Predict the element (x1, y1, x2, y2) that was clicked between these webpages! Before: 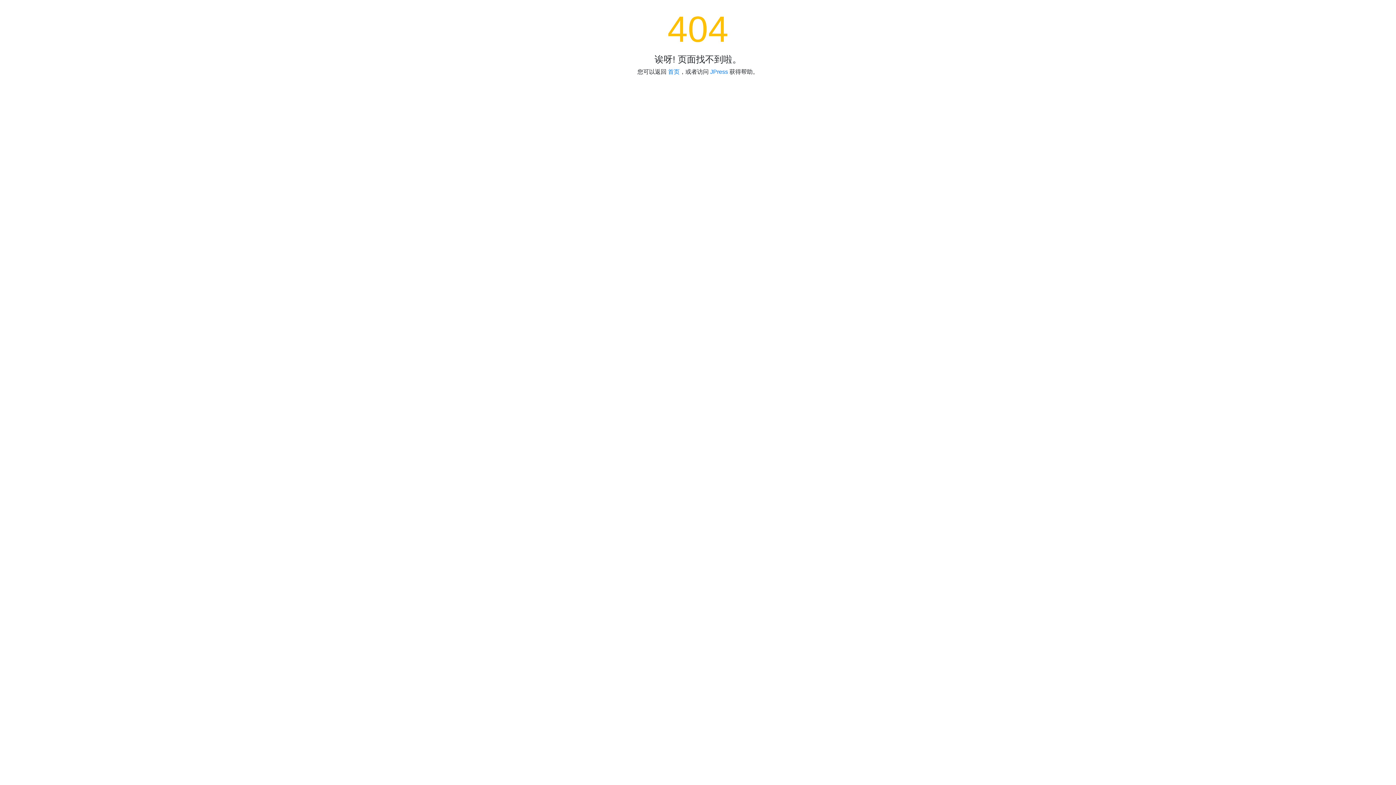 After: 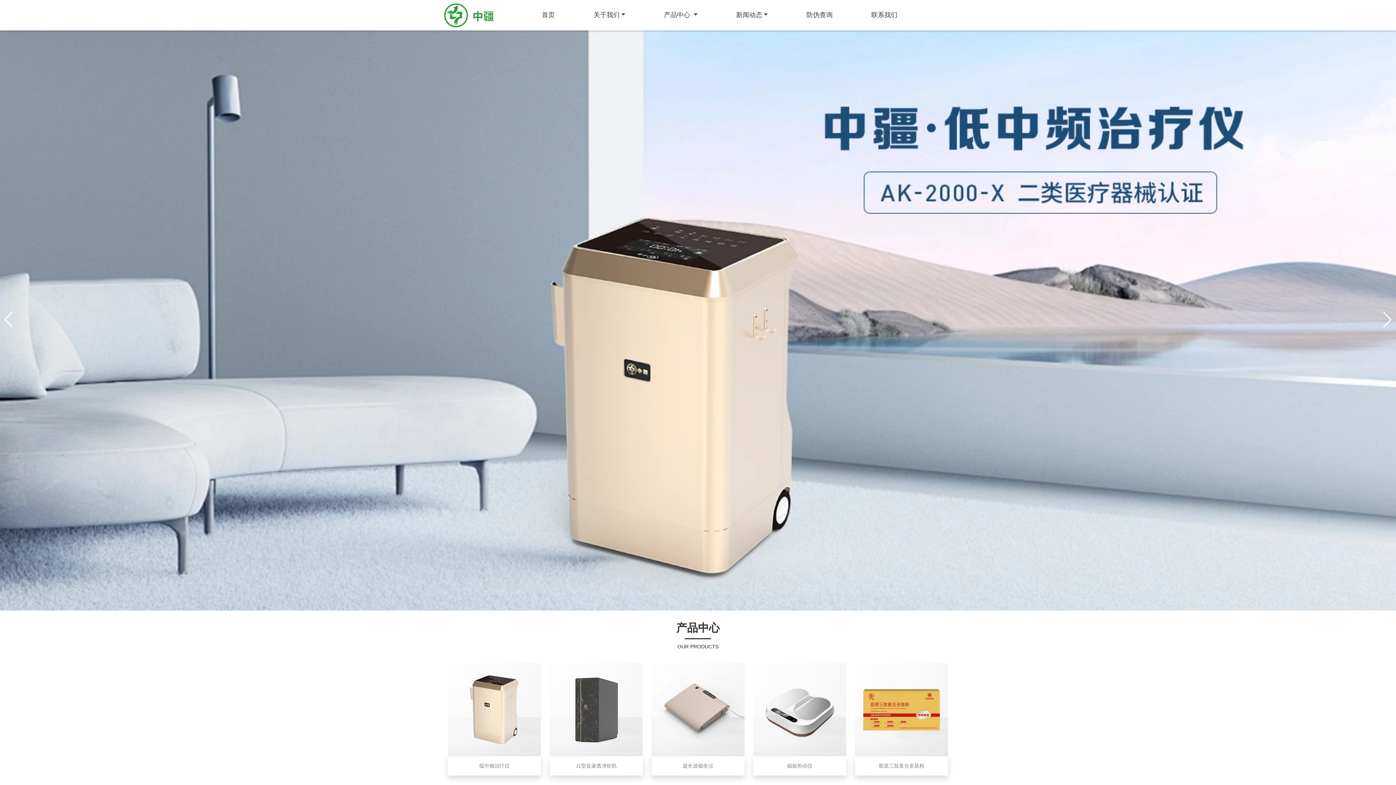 Action: label: 首页 bbox: (668, 68, 679, 74)